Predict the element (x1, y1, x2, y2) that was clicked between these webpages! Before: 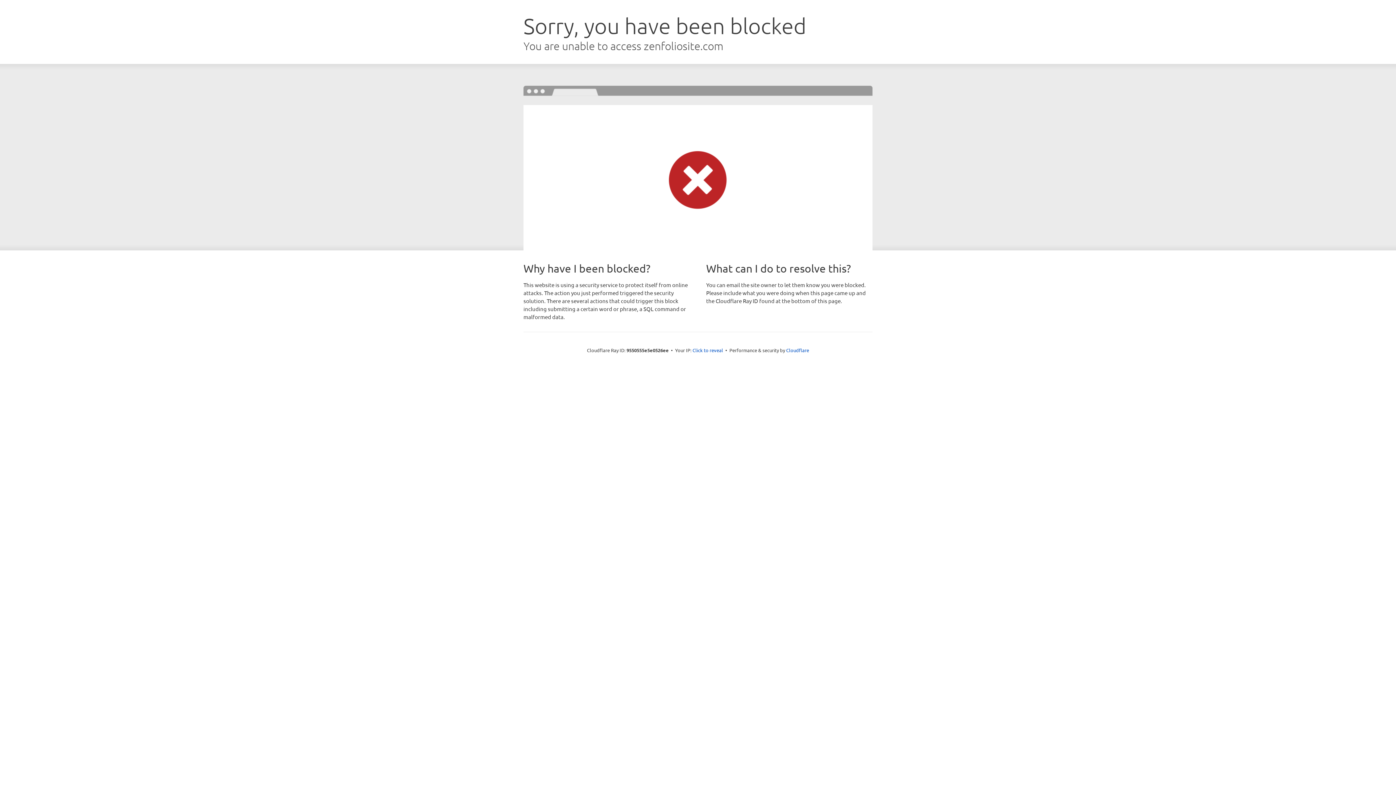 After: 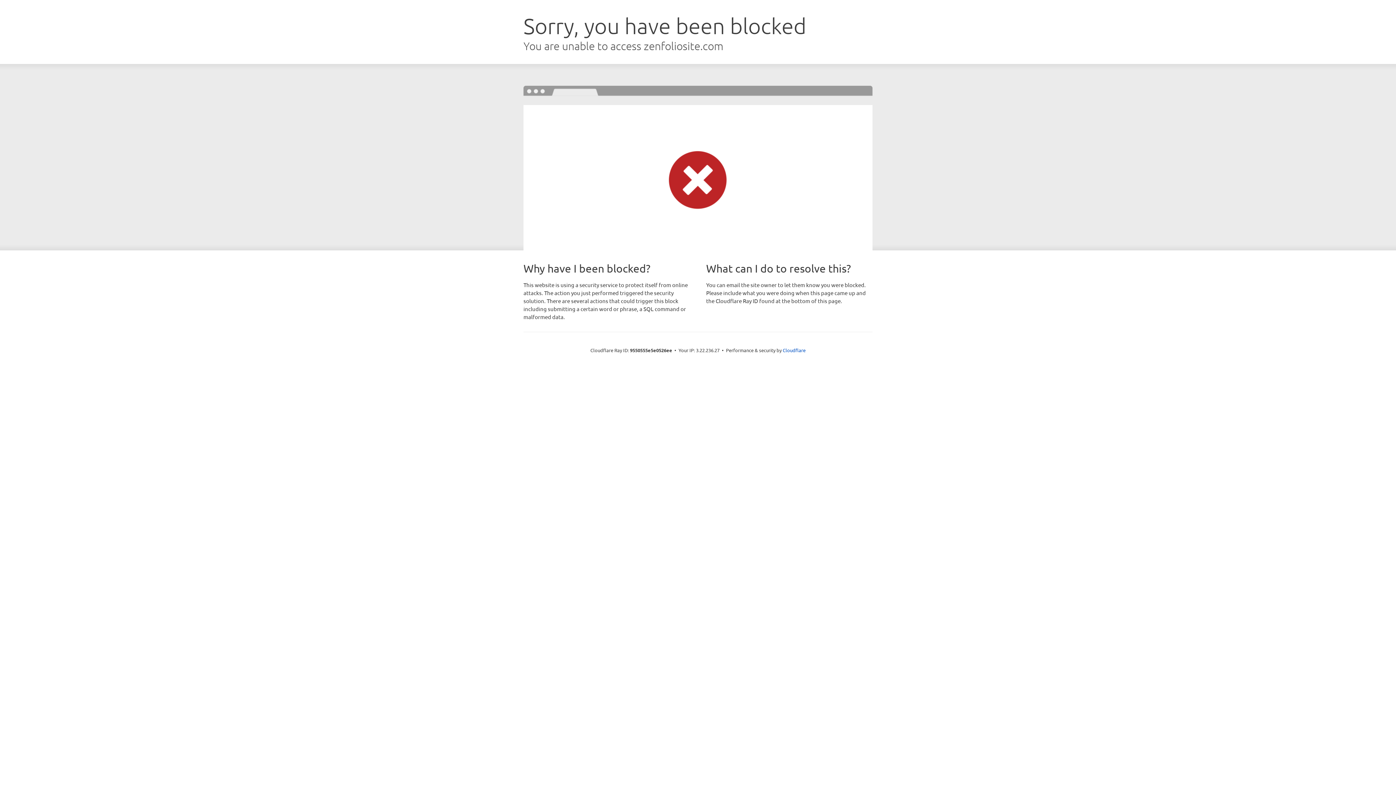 Action: bbox: (692, 346, 723, 353) label: Click to reveal